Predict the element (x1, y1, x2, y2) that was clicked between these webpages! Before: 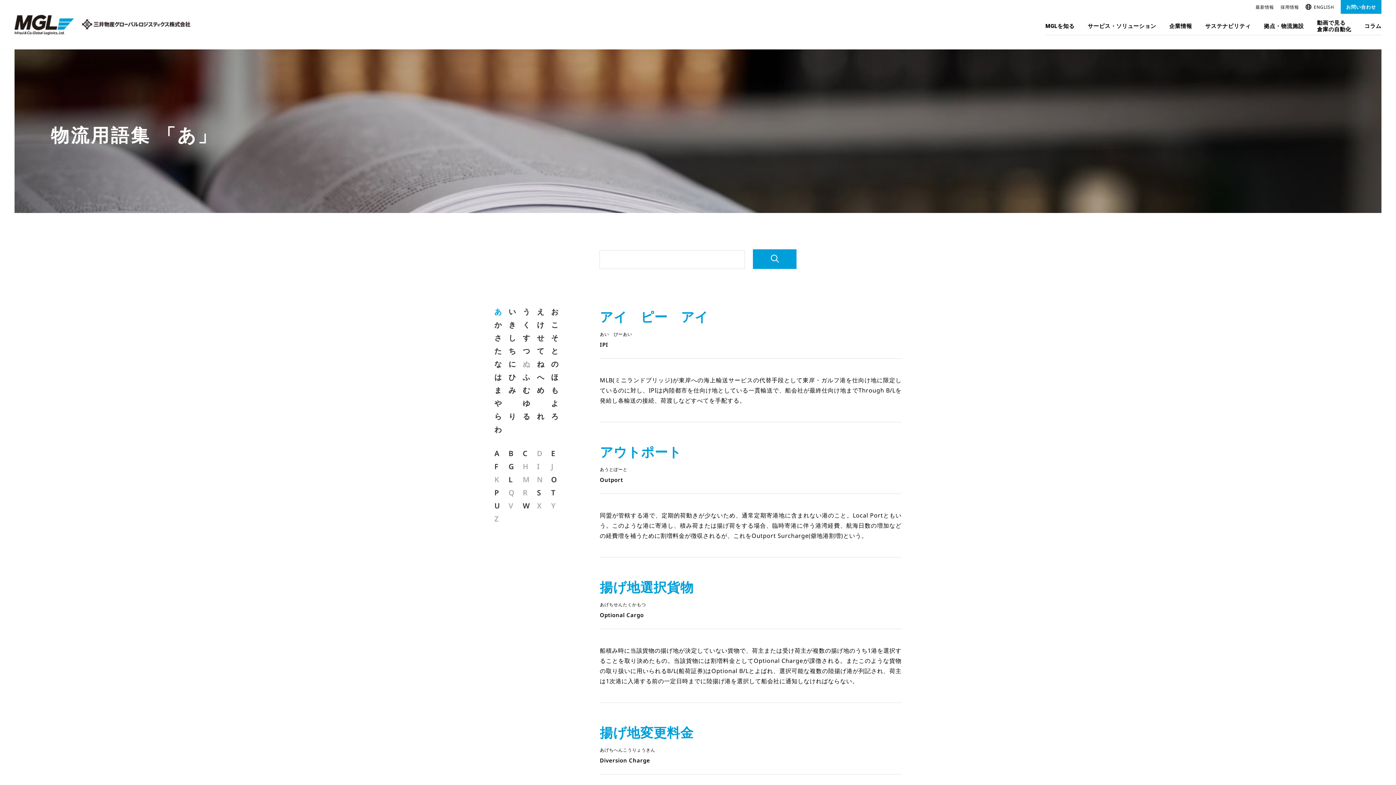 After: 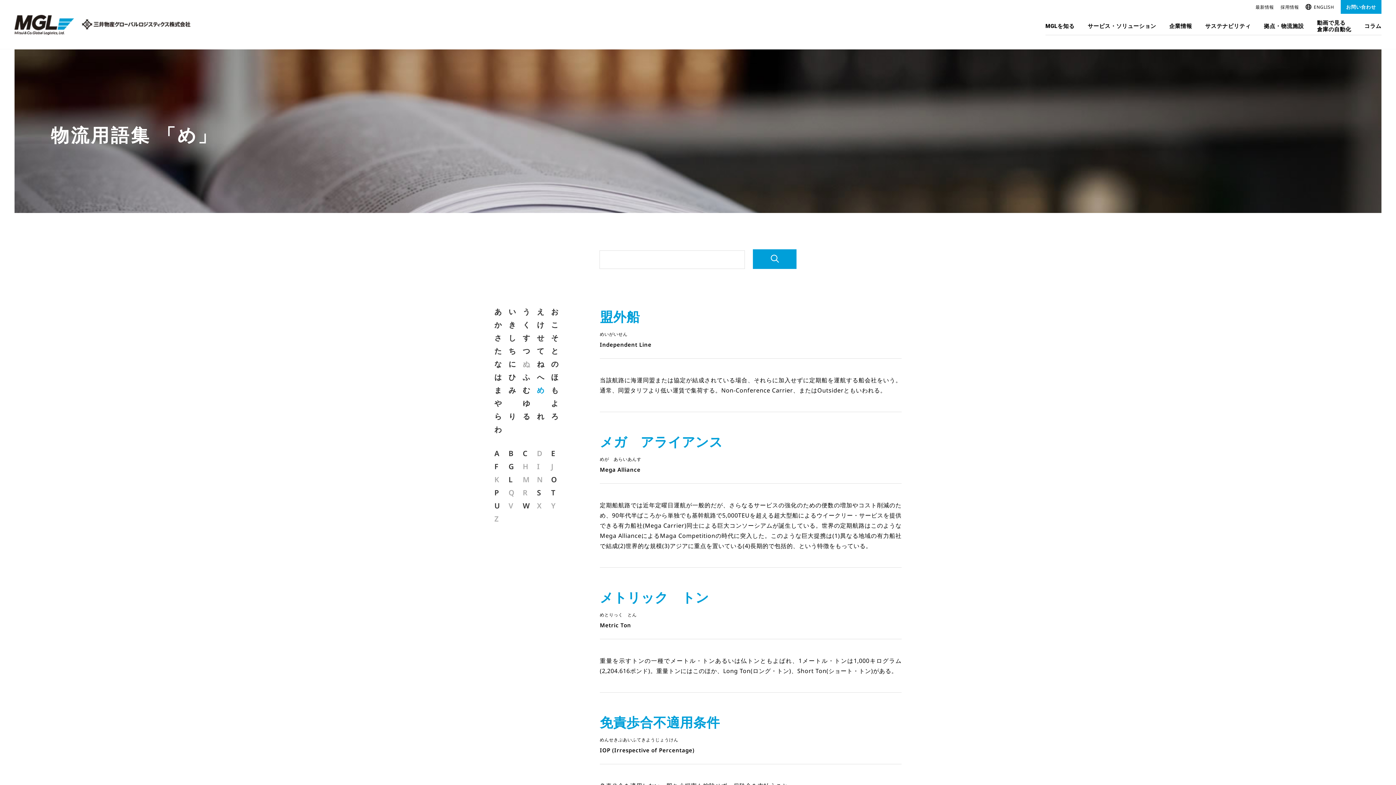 Action: bbox: (537, 385, 544, 395) label: め